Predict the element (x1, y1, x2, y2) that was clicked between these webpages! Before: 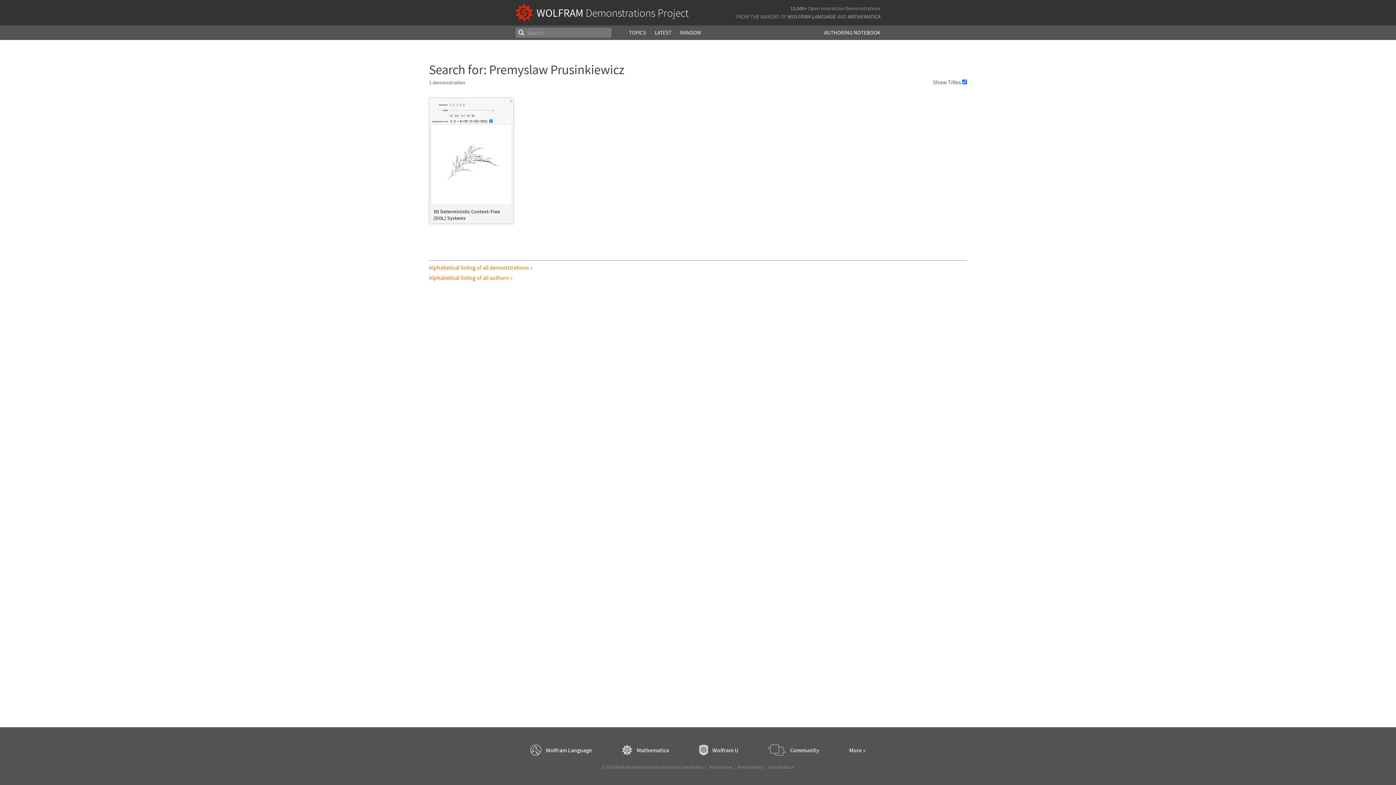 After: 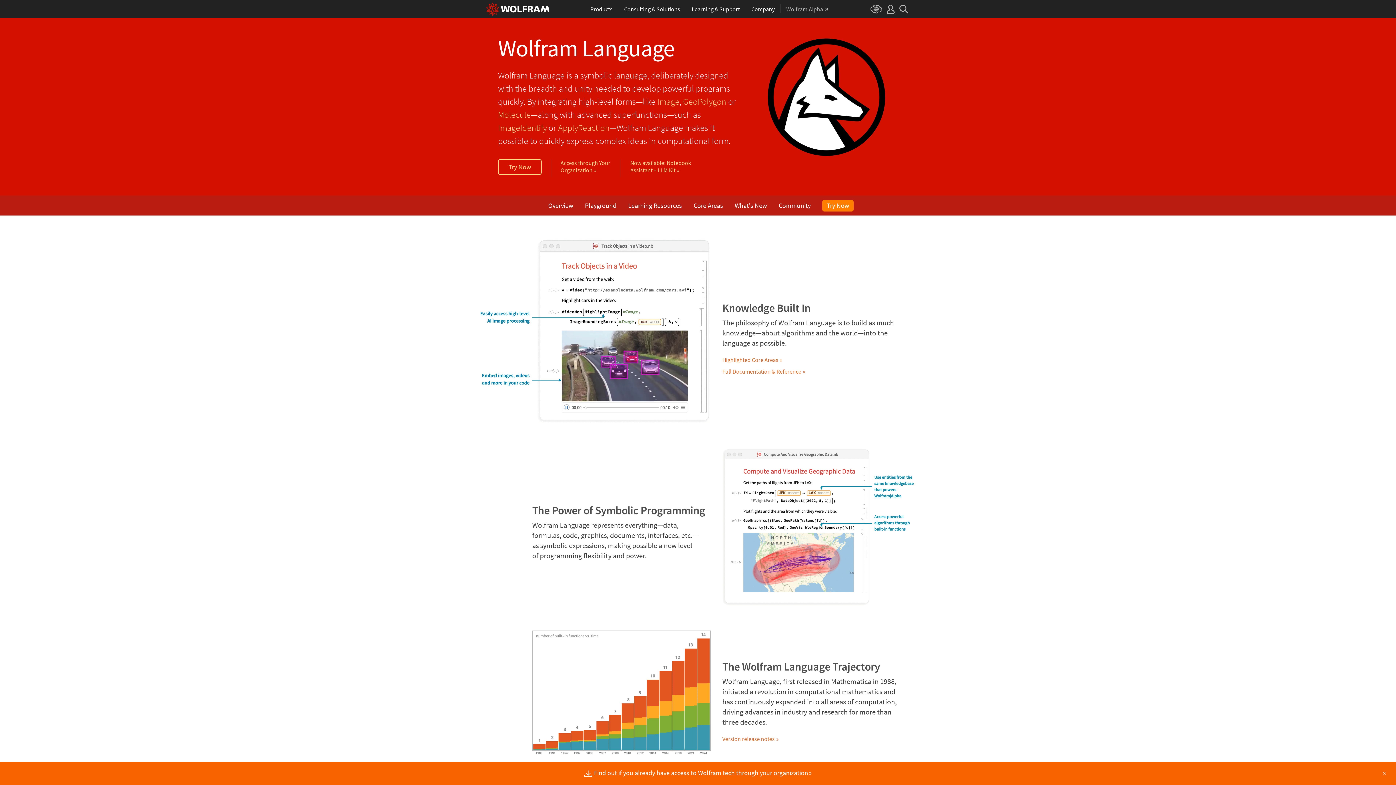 Action: label: Wolfram Language bbox: (530, 745, 592, 756)